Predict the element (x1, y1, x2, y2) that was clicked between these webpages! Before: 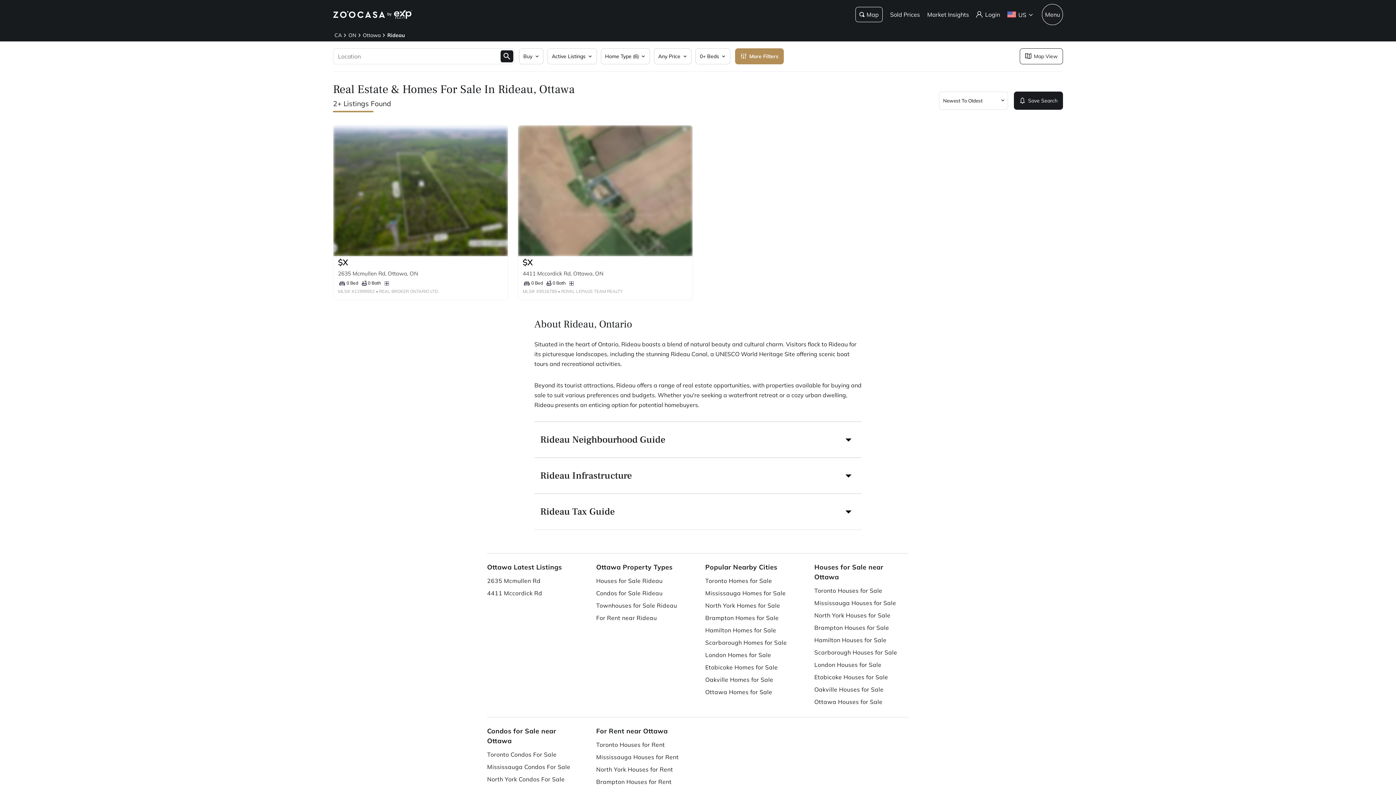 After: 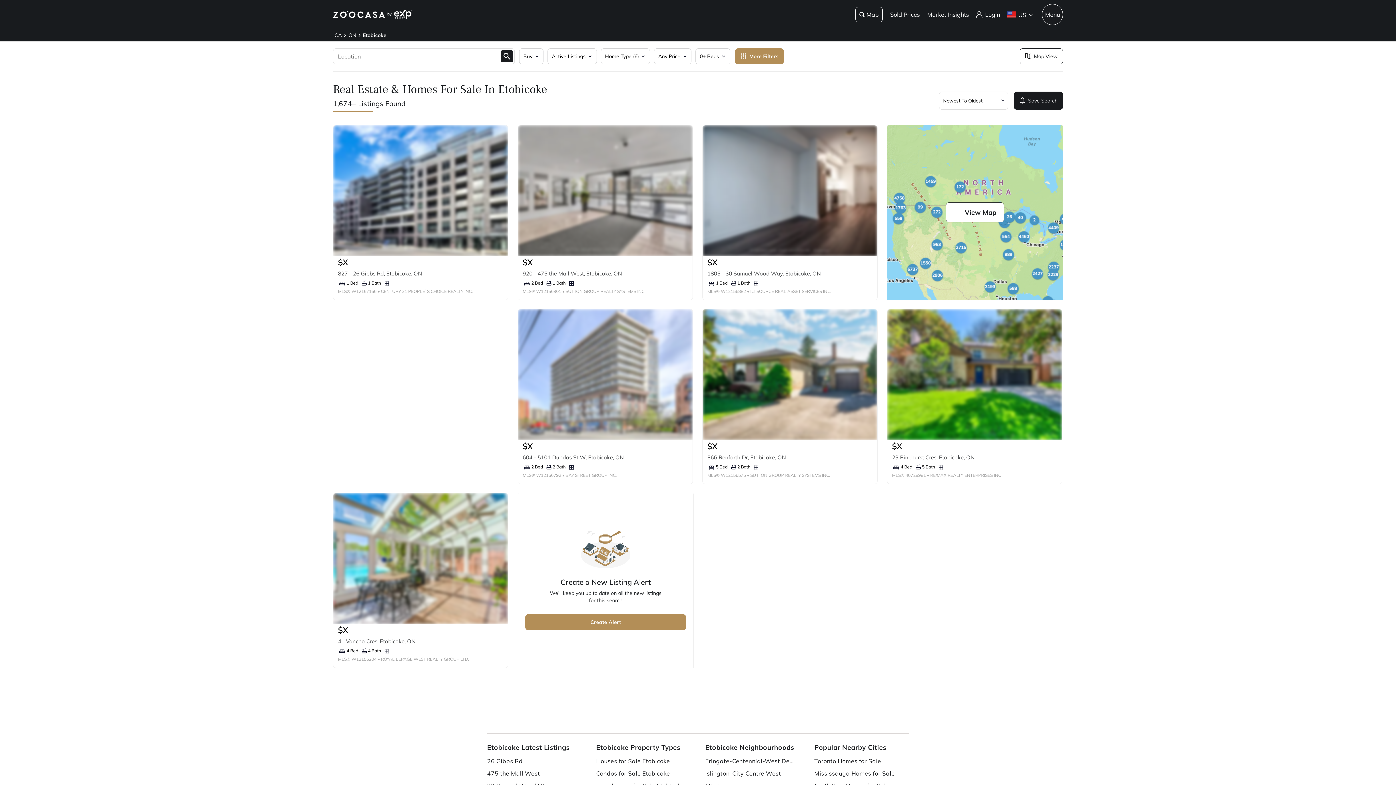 Action: bbox: (705, 661, 796, 673) label: Etobicoke Homes for Sale